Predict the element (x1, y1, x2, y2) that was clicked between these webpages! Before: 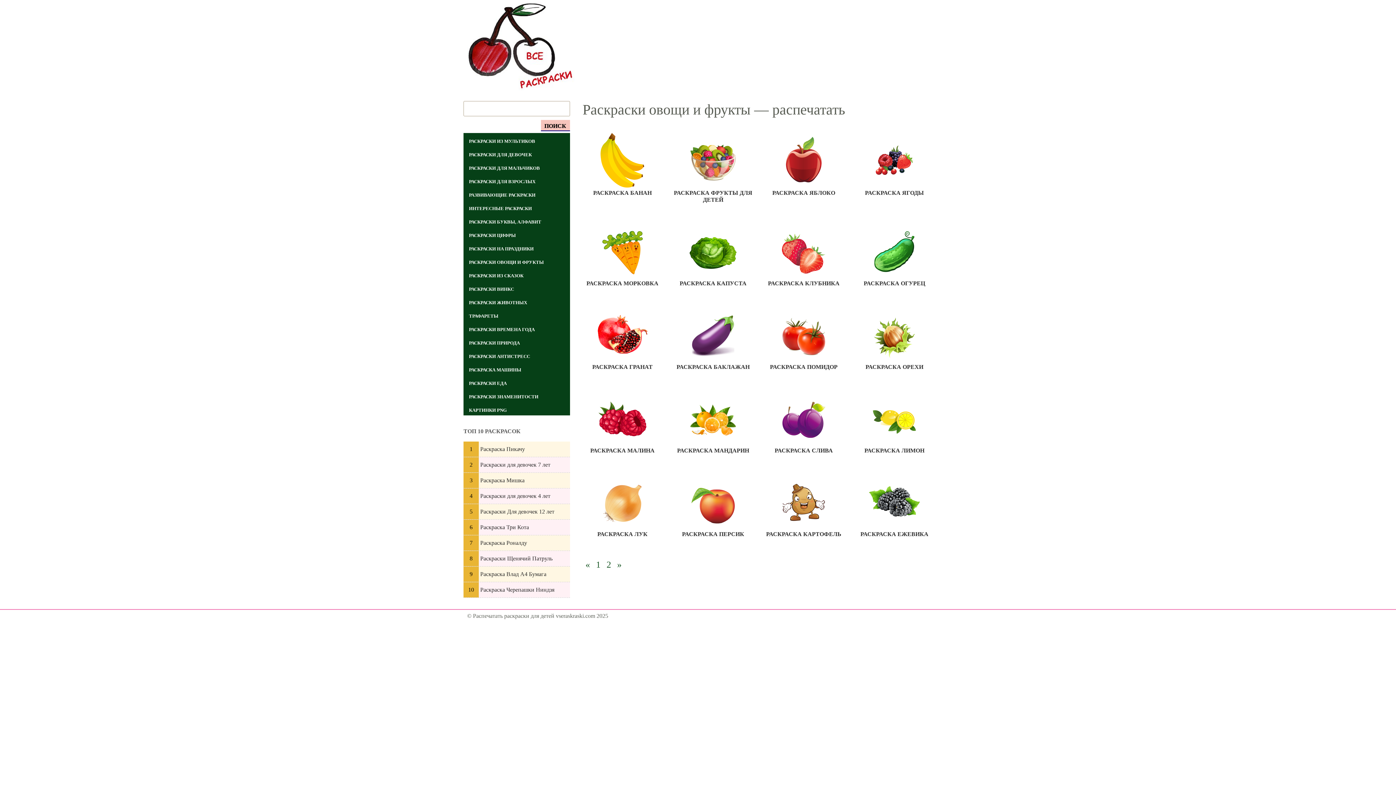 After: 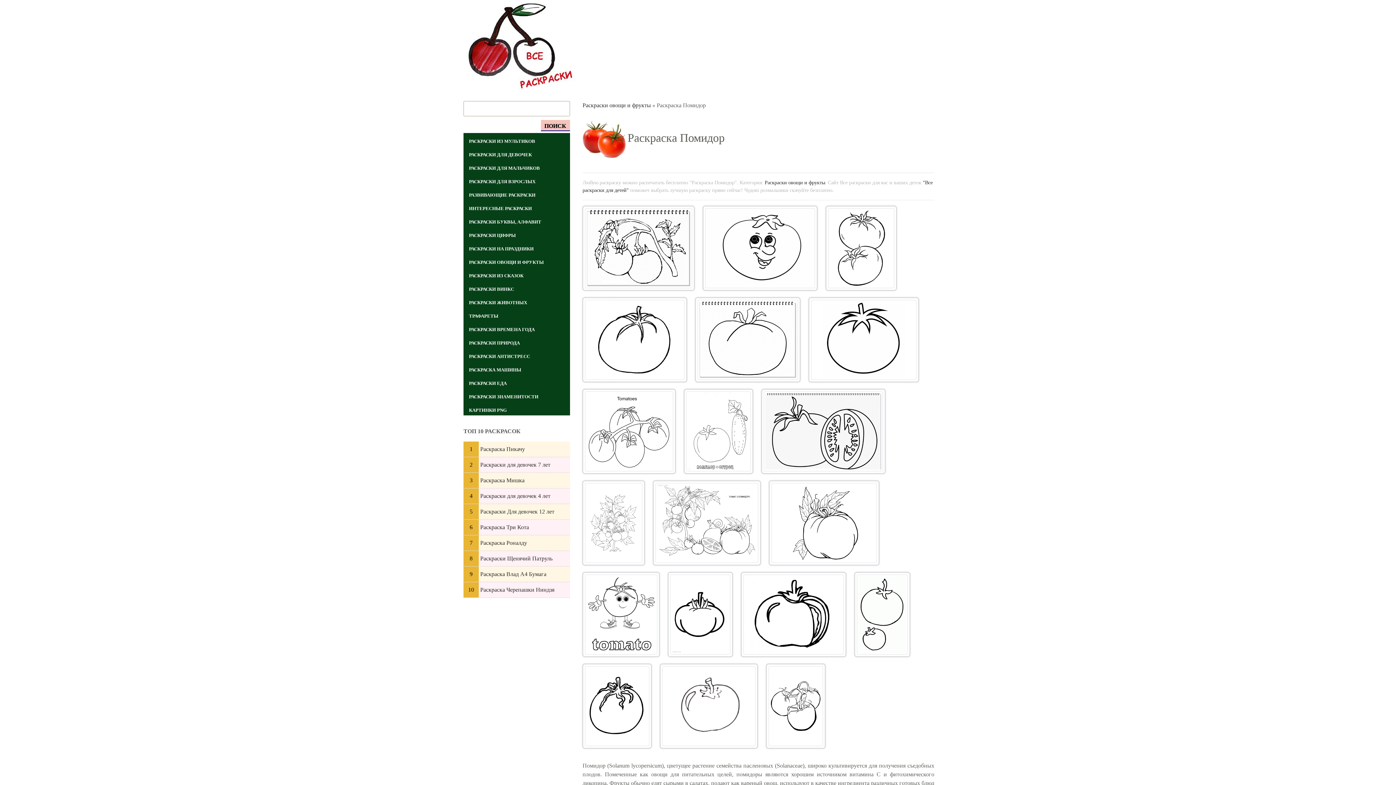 Action: label: РАСКРАСКА ПОМИДОР bbox: (764, 331, 843, 370)